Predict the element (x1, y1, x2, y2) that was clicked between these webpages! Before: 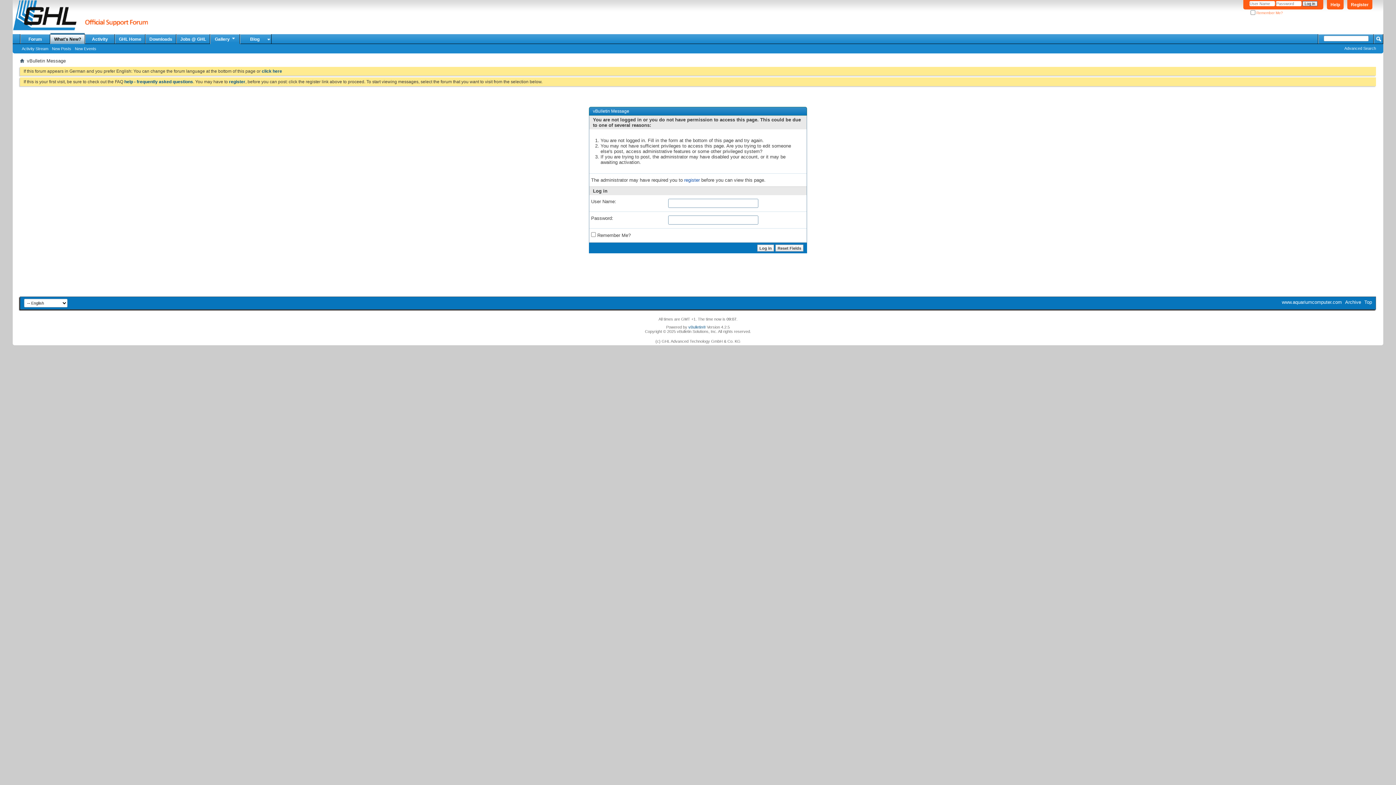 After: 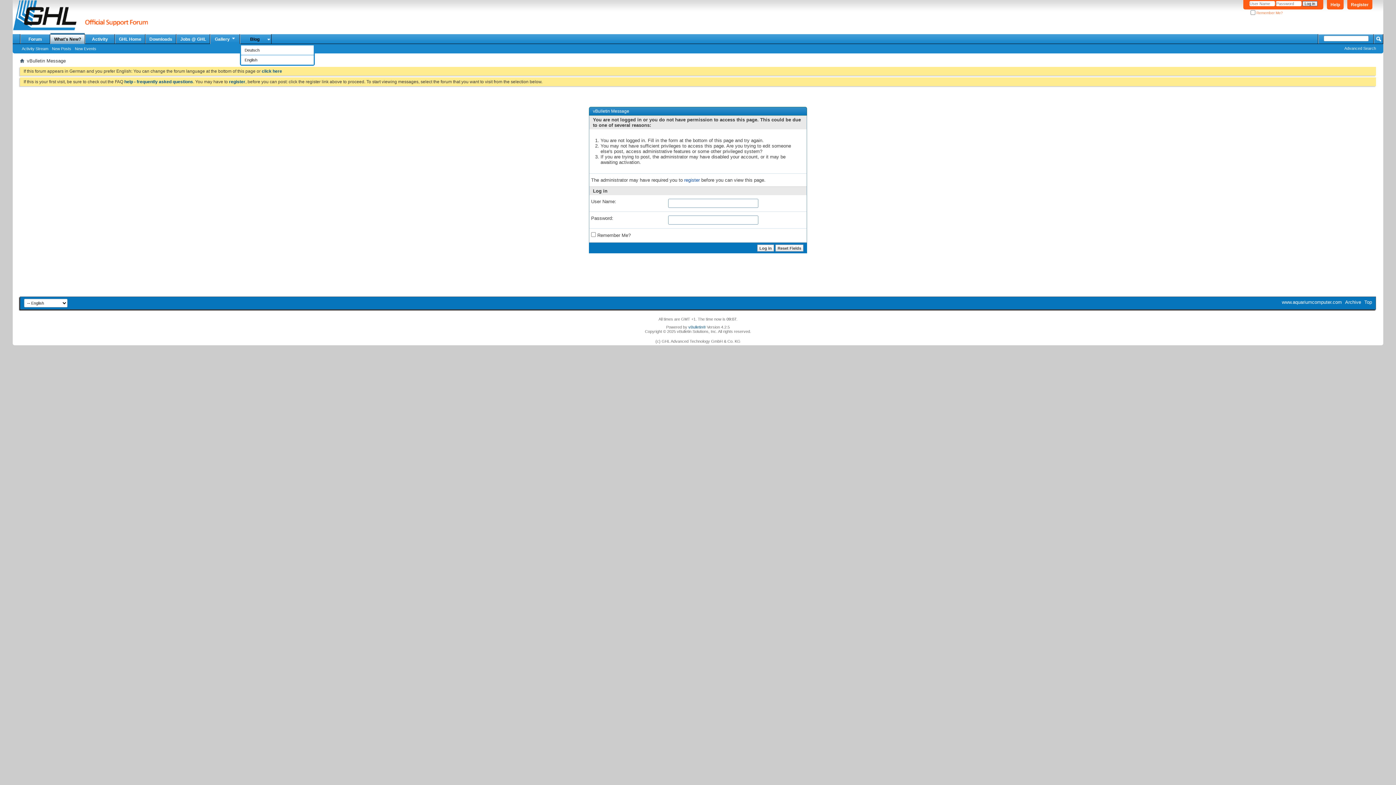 Action: bbox: (240, 34, 271, 44) label: Blog